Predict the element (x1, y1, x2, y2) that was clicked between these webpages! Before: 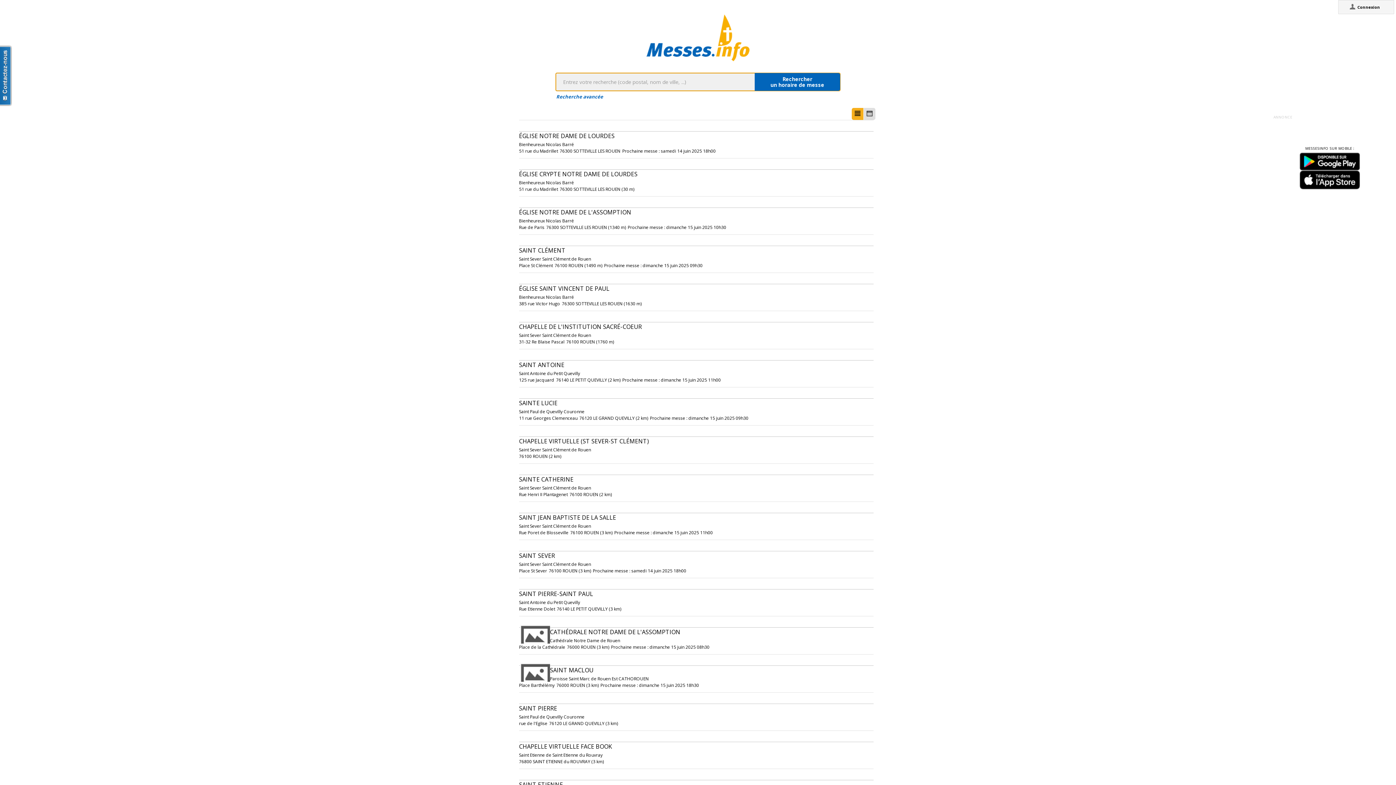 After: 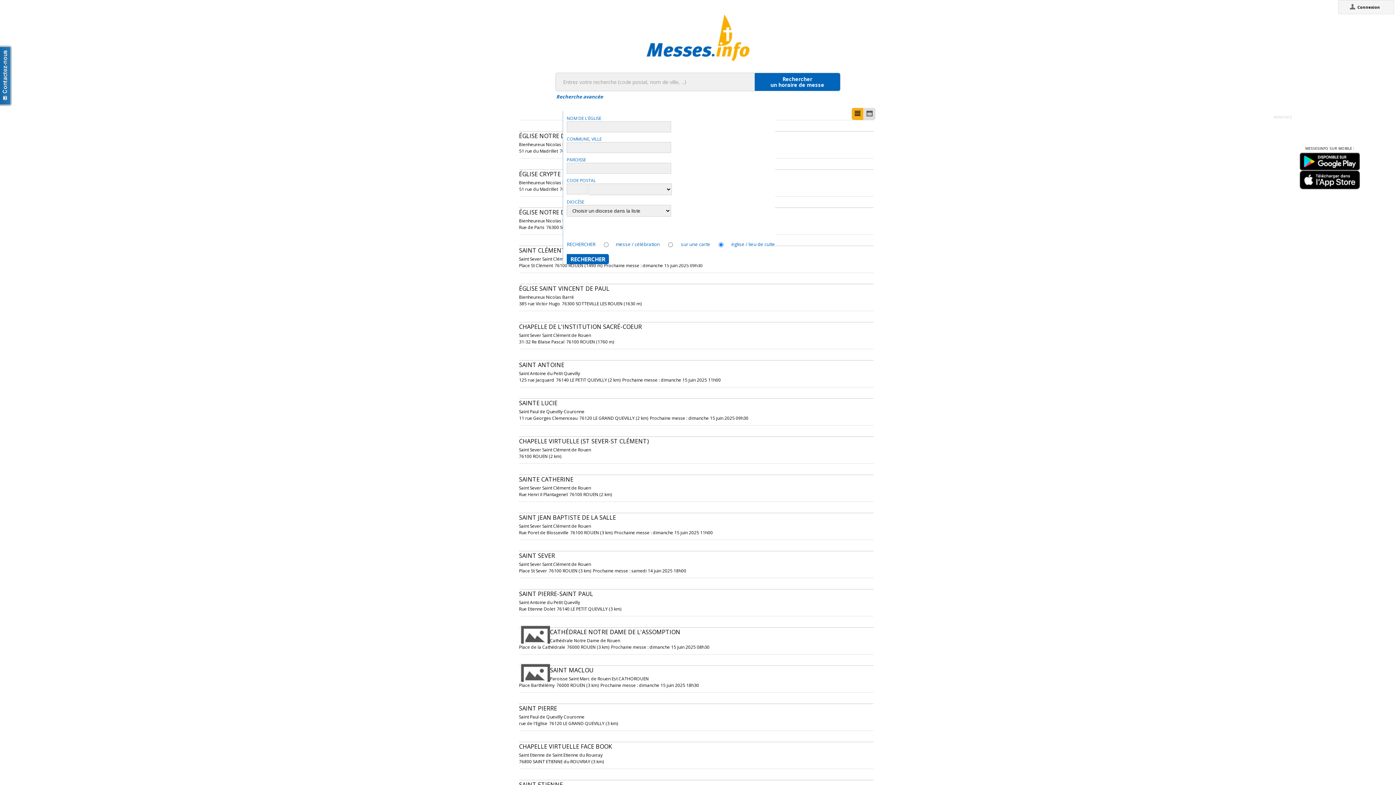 Action: bbox: (555, 92, 840, 100) label: Recherche avancée